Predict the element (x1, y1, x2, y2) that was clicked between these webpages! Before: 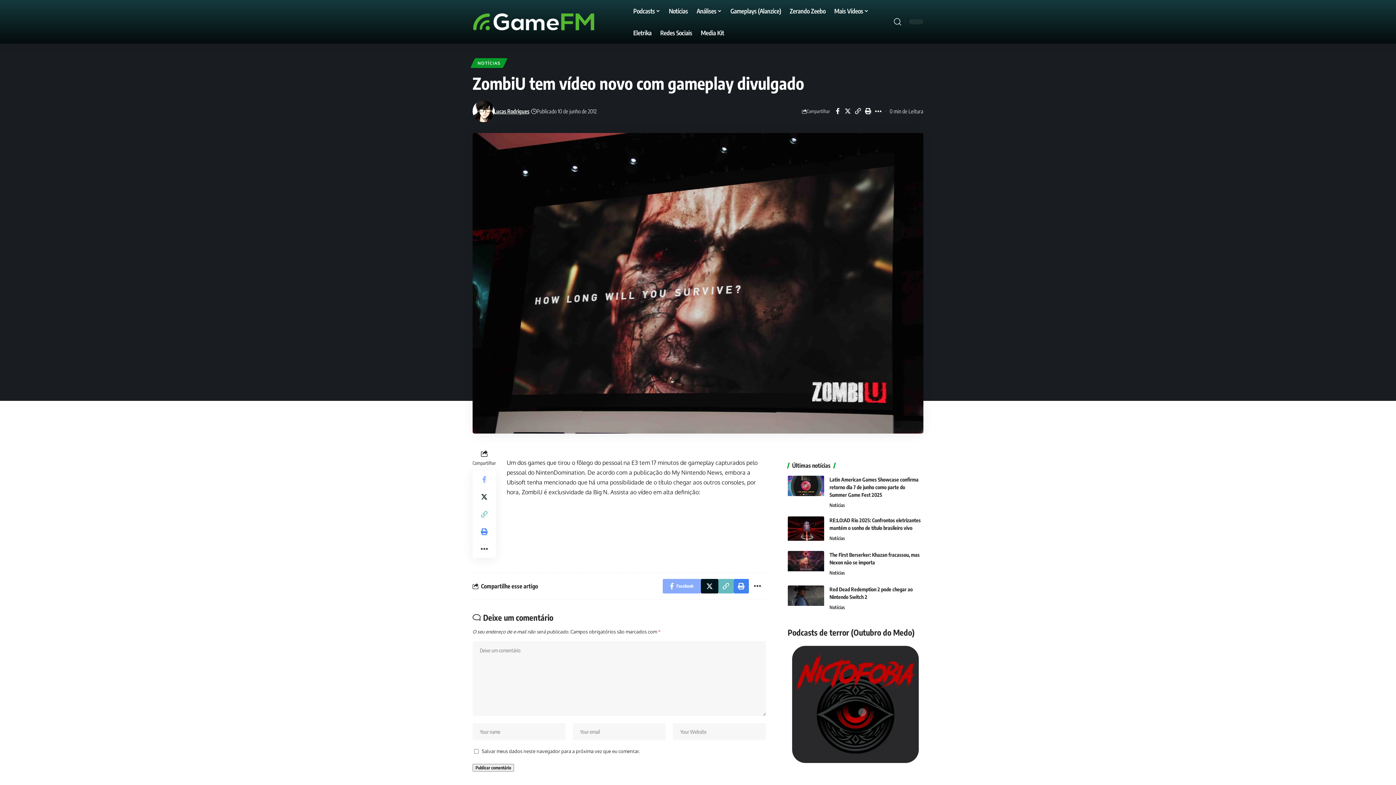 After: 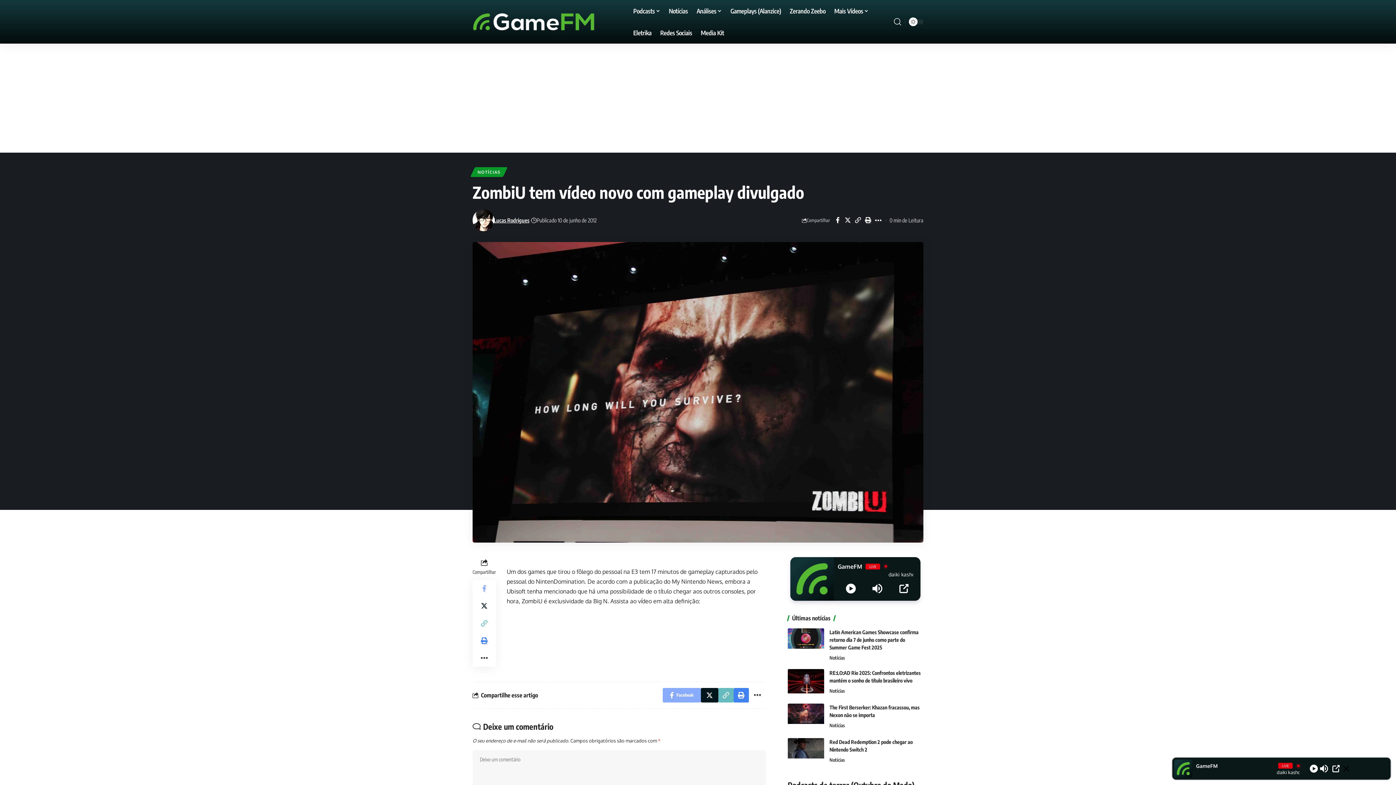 Action: bbox: (873, 105, 883, 117) label: More